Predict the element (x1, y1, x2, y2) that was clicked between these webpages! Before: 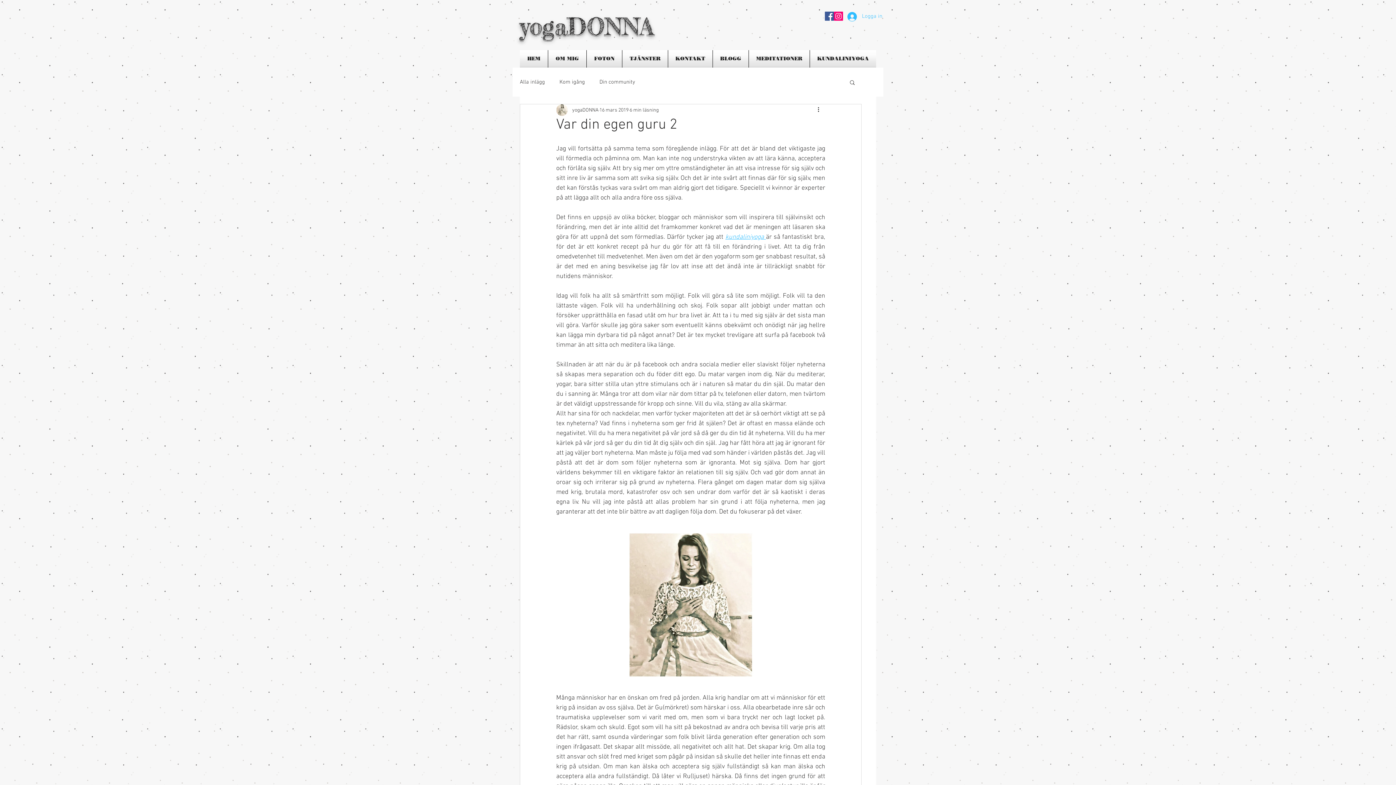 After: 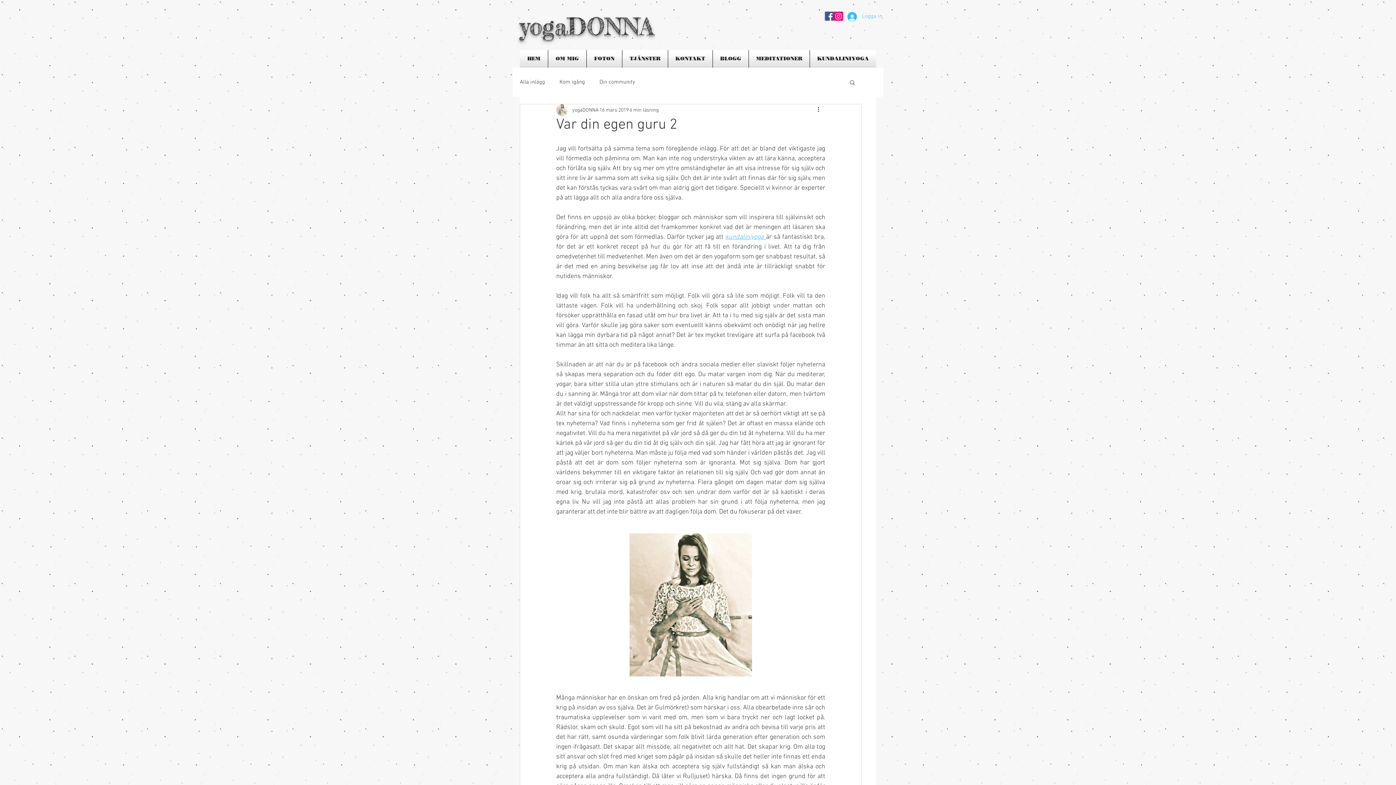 Action: label: Facebook Social Icon bbox: (825, 11, 834, 20)